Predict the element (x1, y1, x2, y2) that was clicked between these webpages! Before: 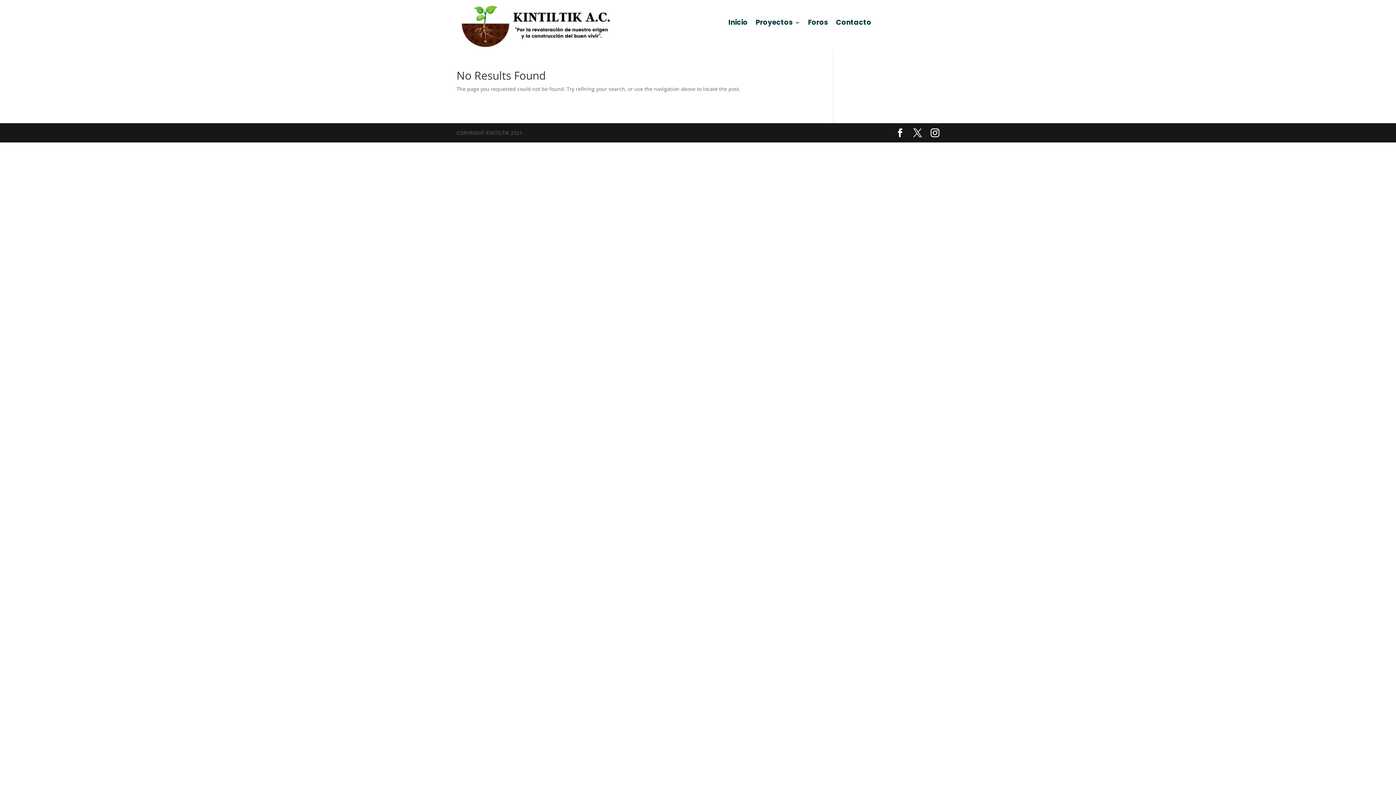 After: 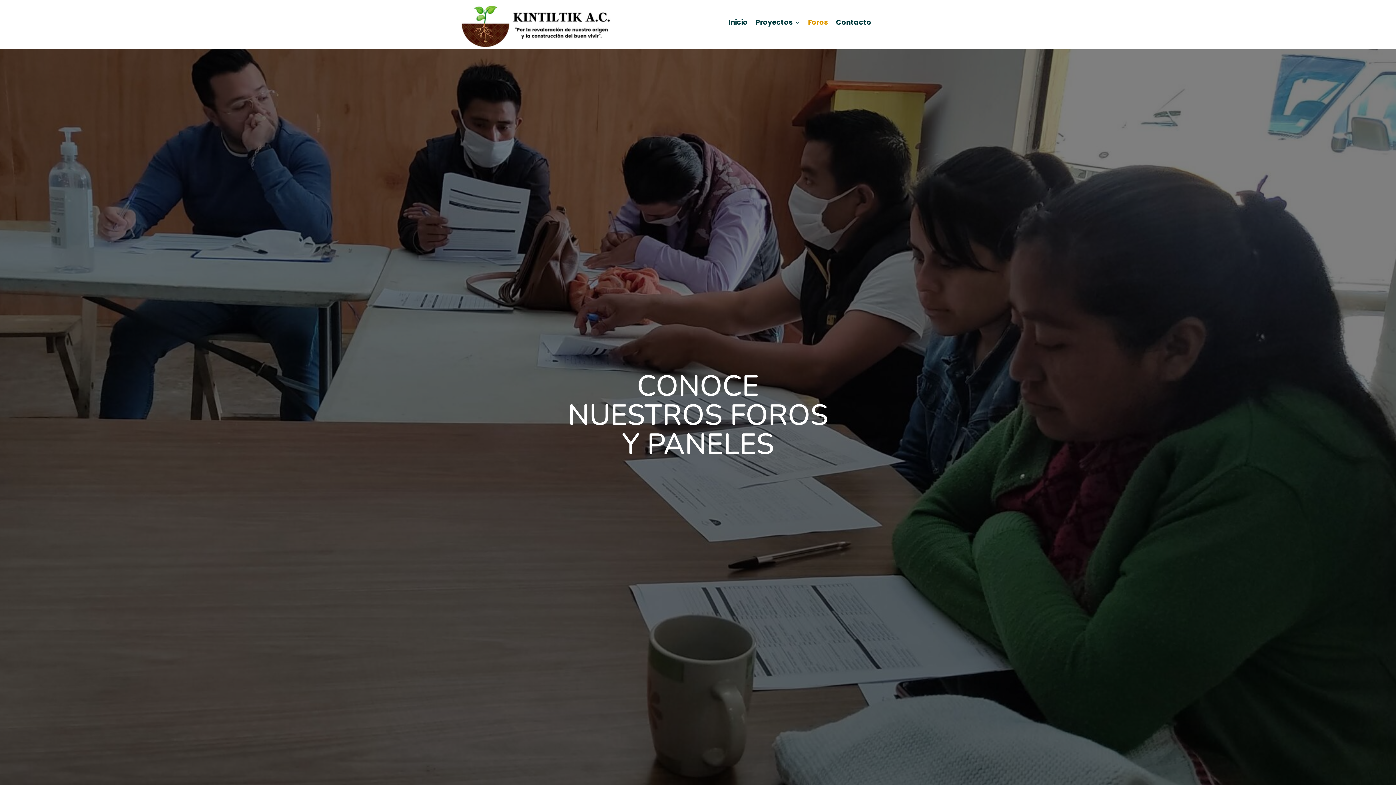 Action: bbox: (808, 20, 828, 28) label: Foros